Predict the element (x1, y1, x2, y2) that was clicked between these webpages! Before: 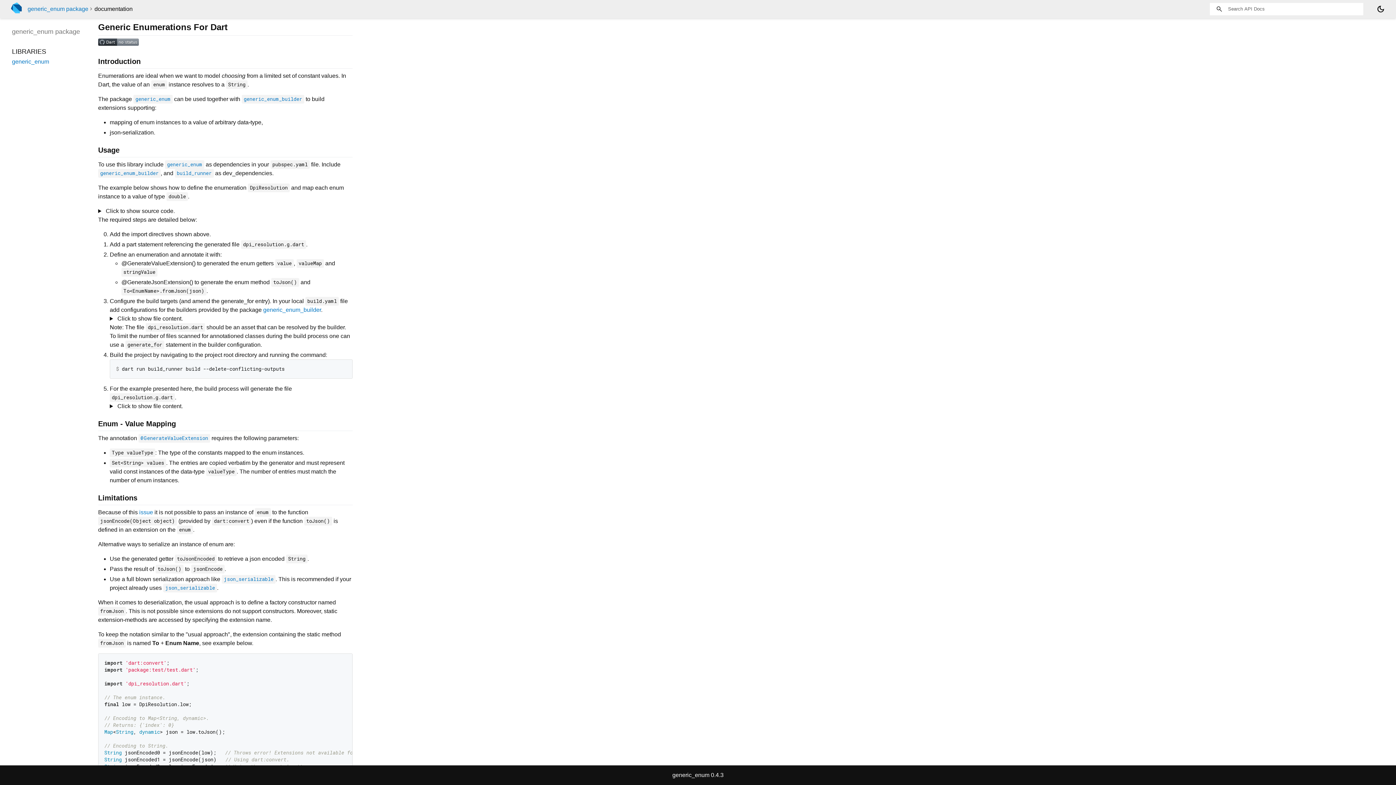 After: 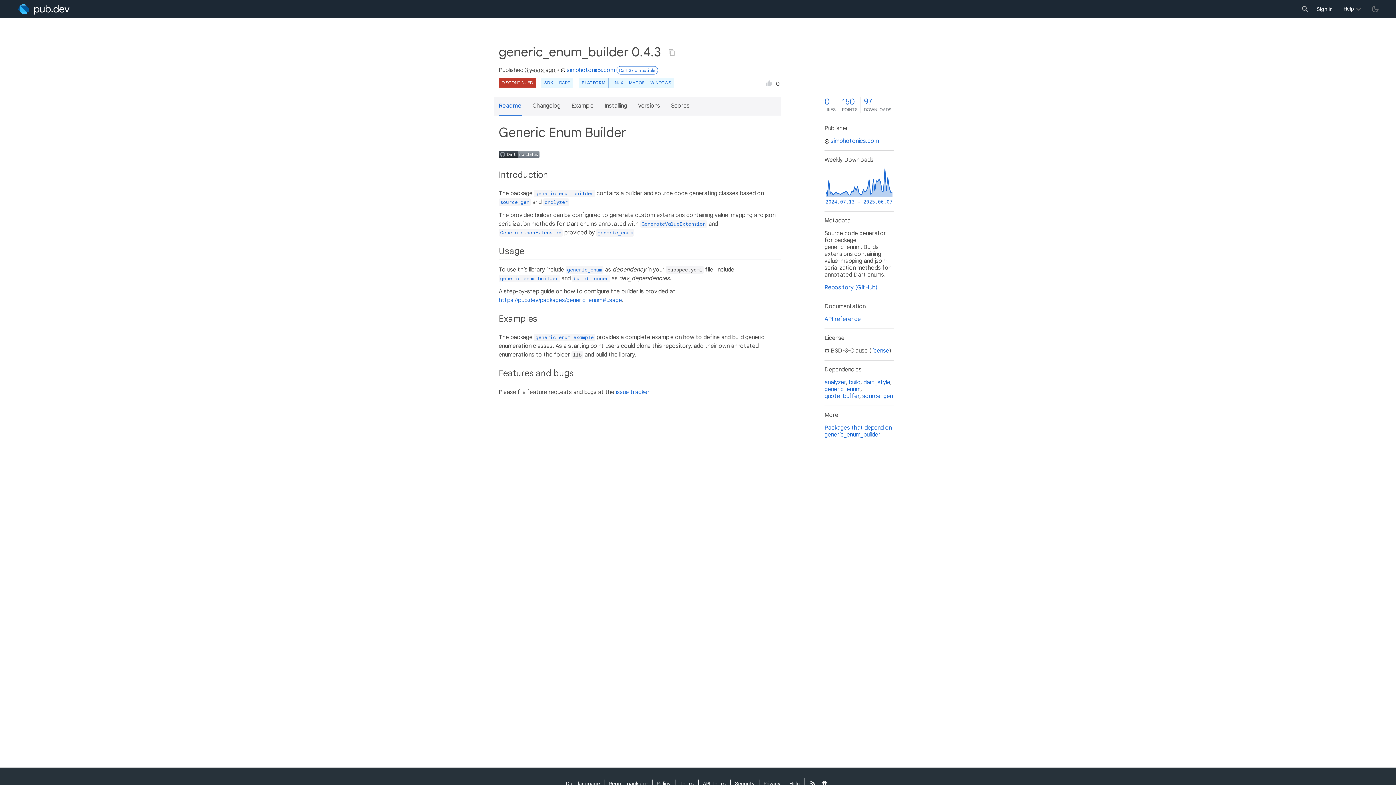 Action: label: generic_enum_builder bbox: (98, 170, 160, 176)